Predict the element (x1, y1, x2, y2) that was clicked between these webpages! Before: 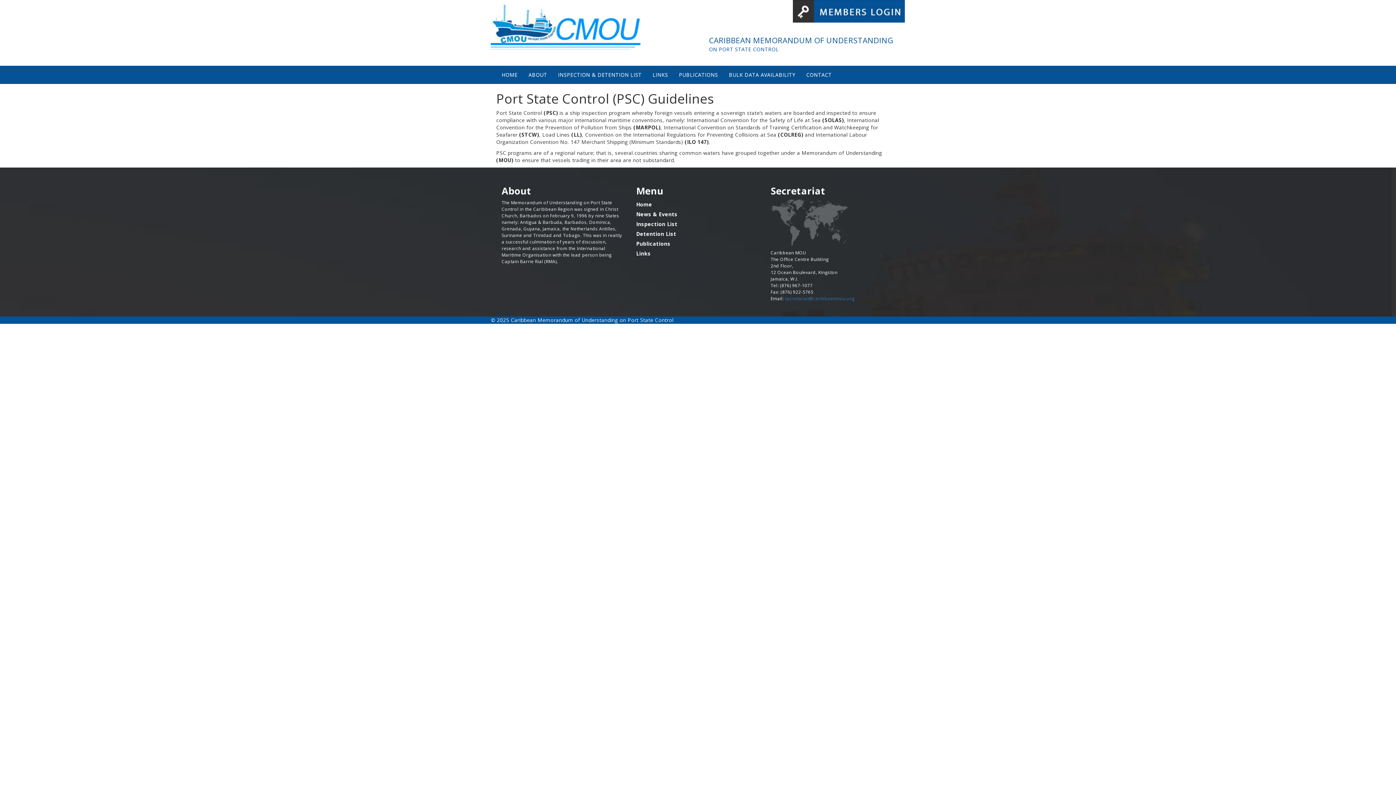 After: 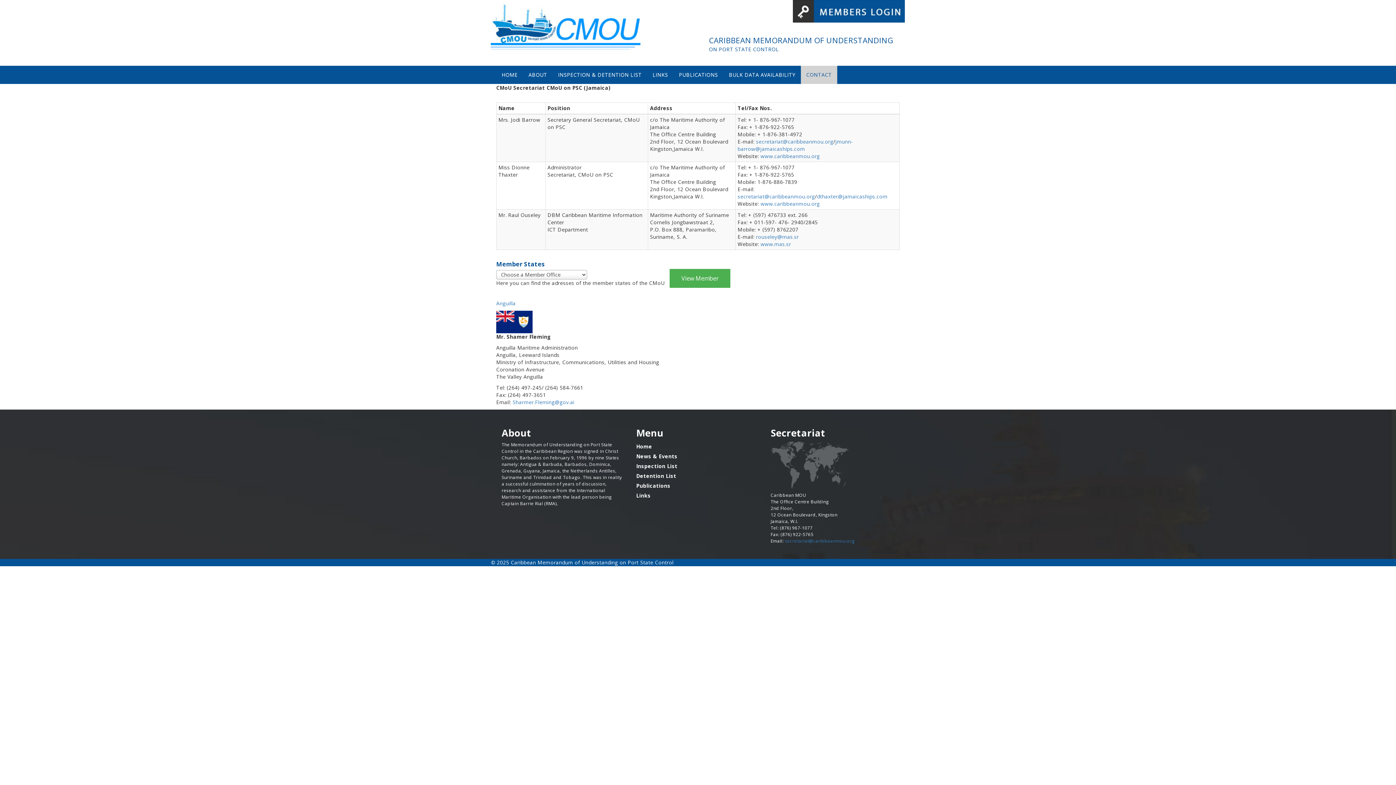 Action: label: CONTACT bbox: (801, 65, 837, 83)